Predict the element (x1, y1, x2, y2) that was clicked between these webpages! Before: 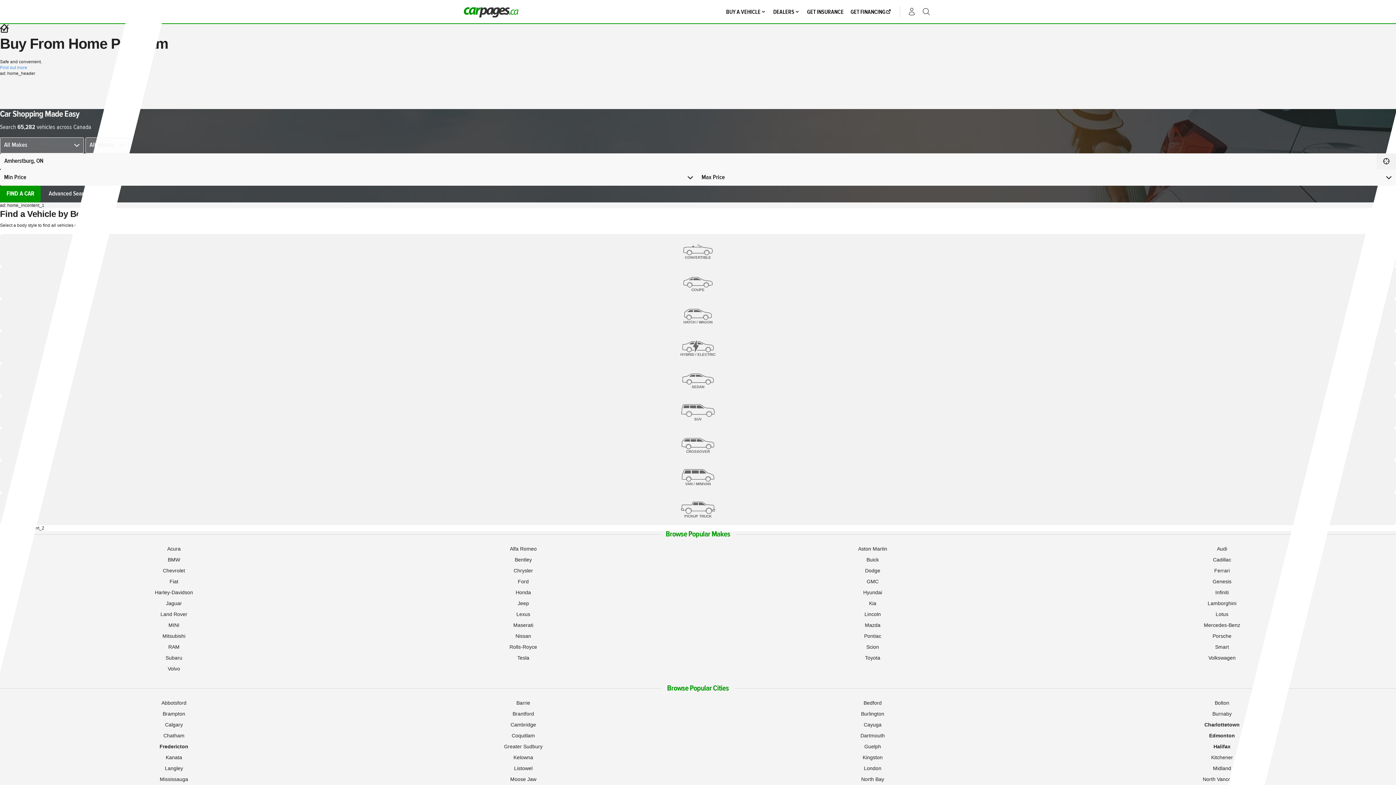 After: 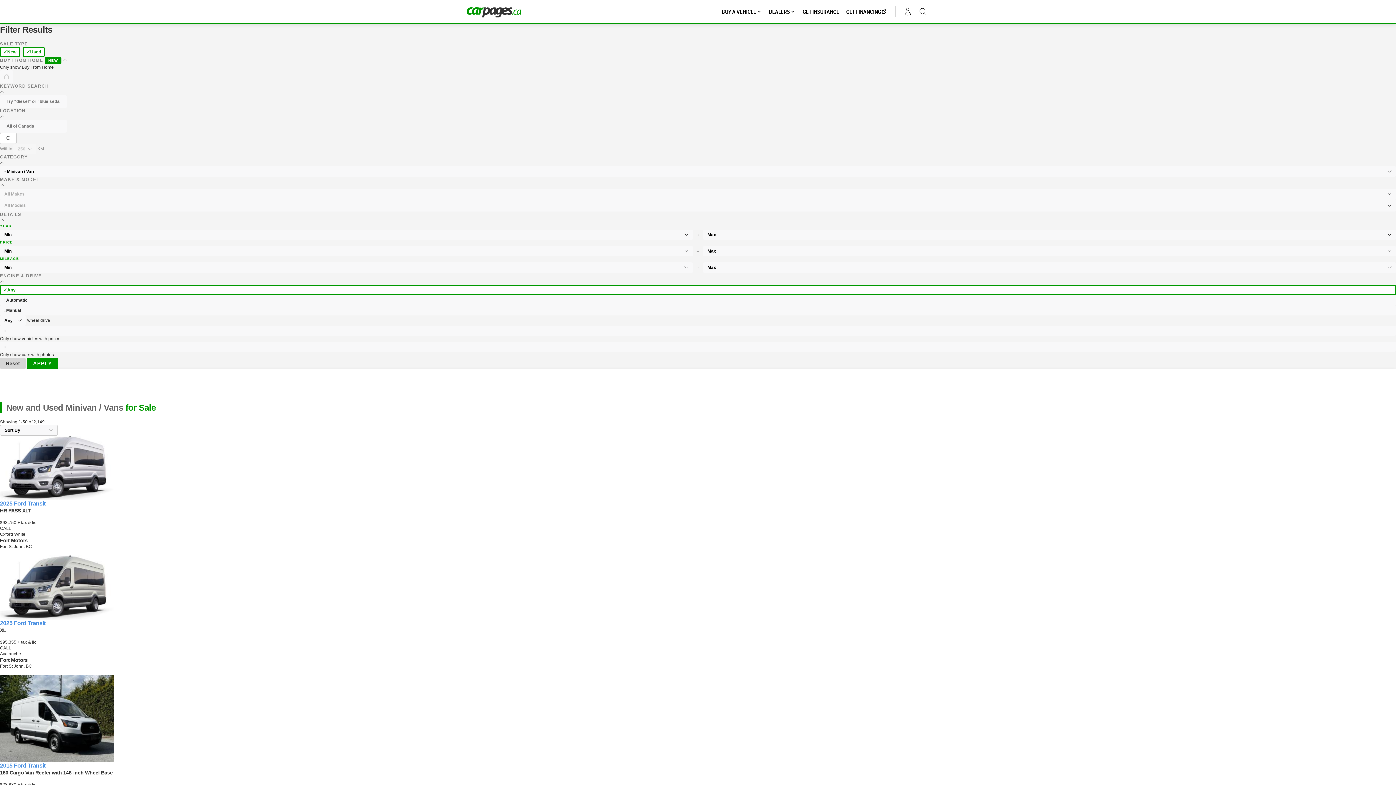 Action: label: VAN / MINIVAN bbox: (0, 460, 1396, 493)